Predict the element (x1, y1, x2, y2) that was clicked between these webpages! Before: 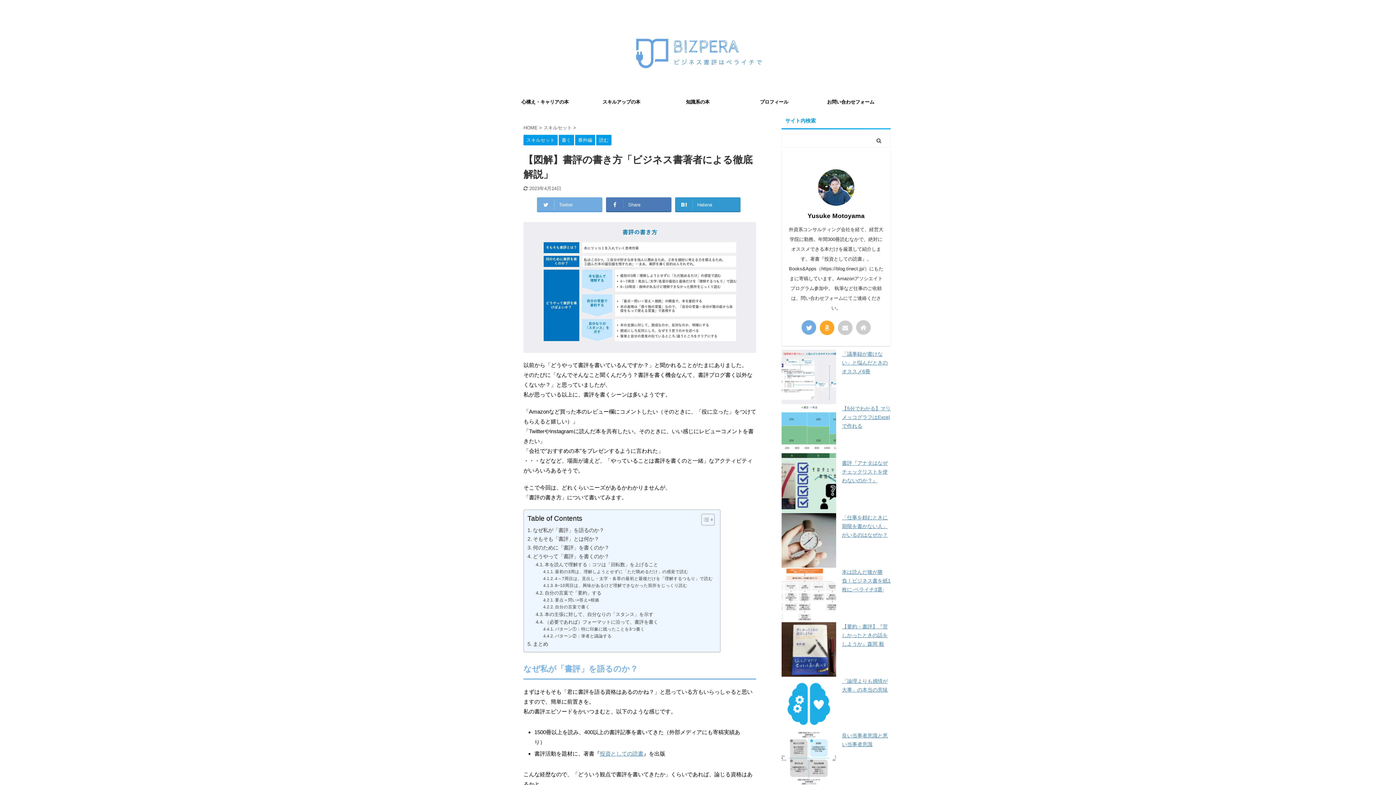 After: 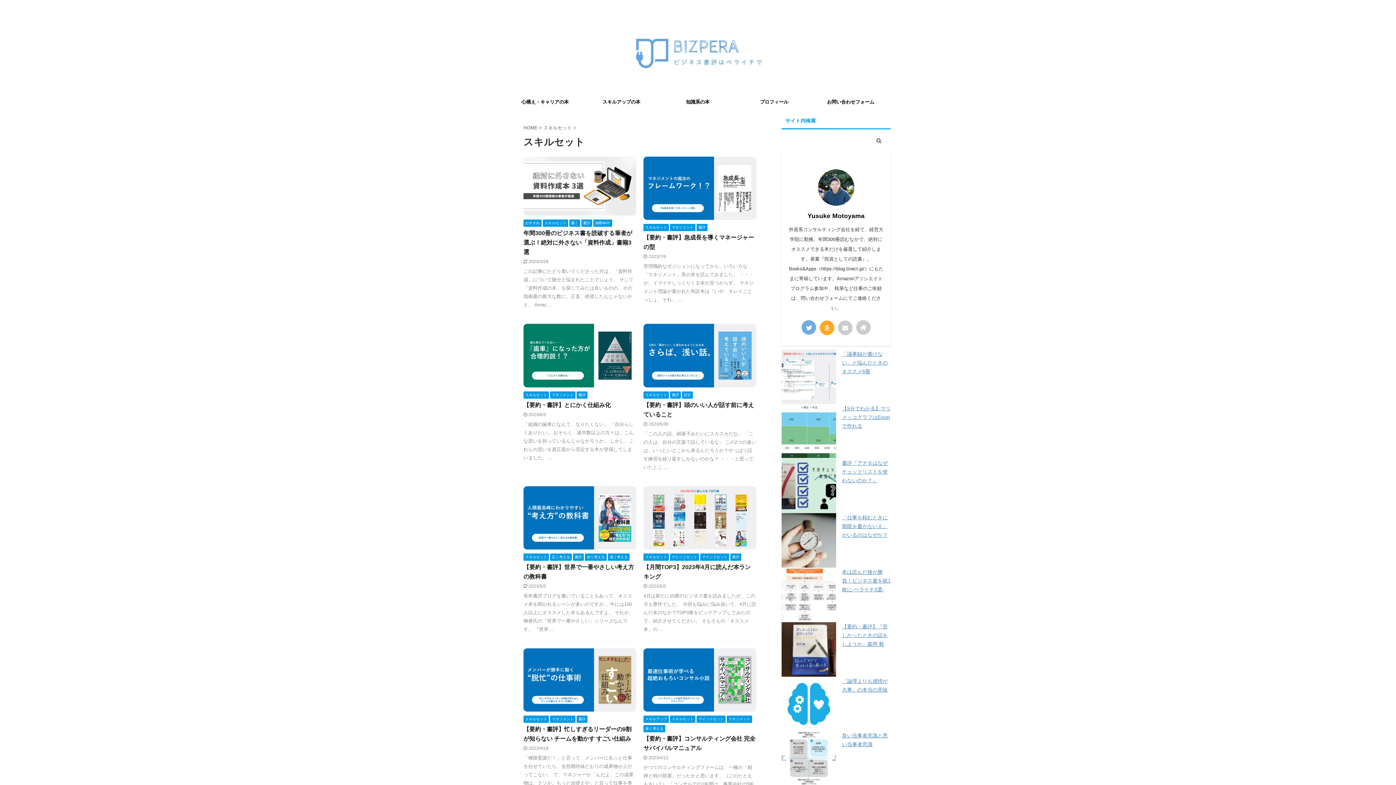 Action: label: スキルセット  bbox: (543, 125, 573, 130)